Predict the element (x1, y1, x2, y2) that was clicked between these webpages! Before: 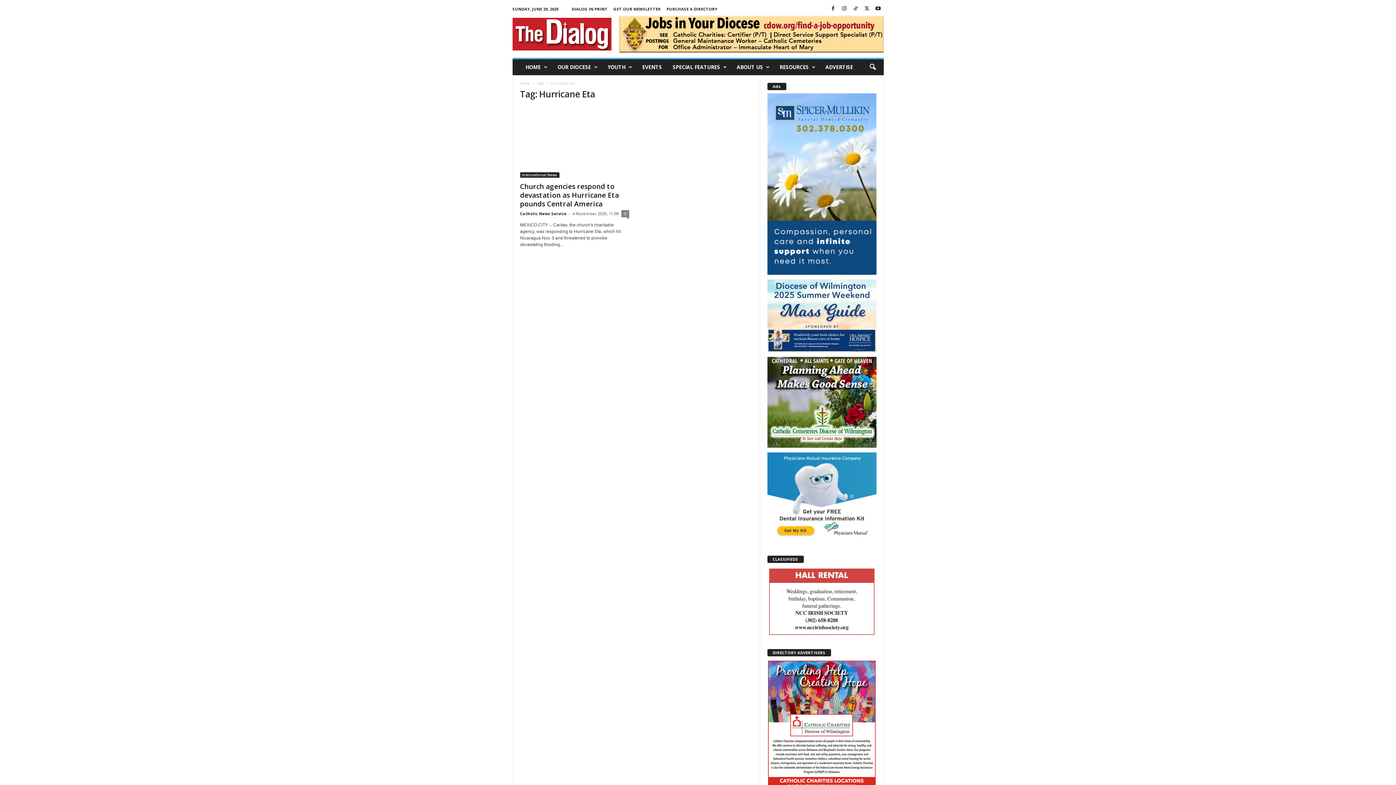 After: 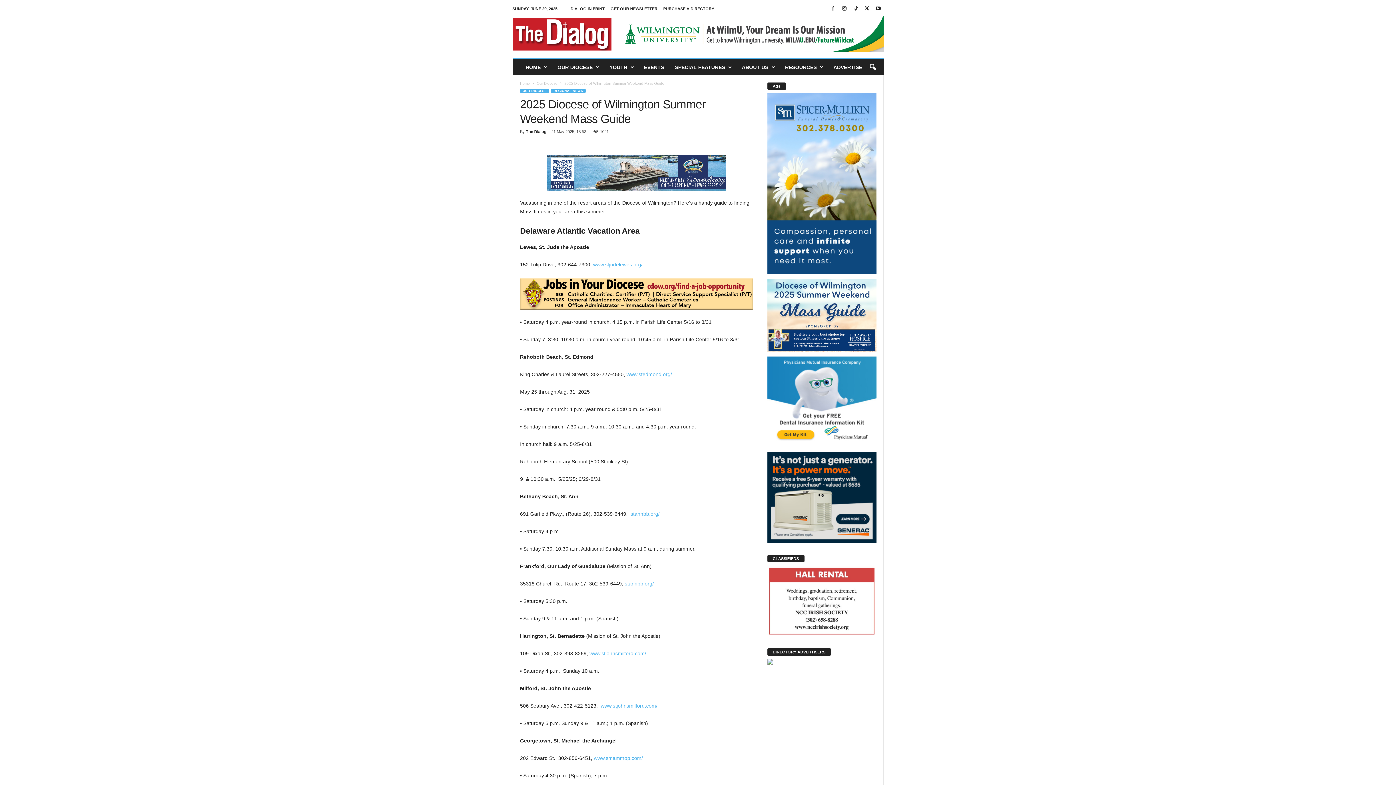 Action: bbox: (767, 279, 876, 352)